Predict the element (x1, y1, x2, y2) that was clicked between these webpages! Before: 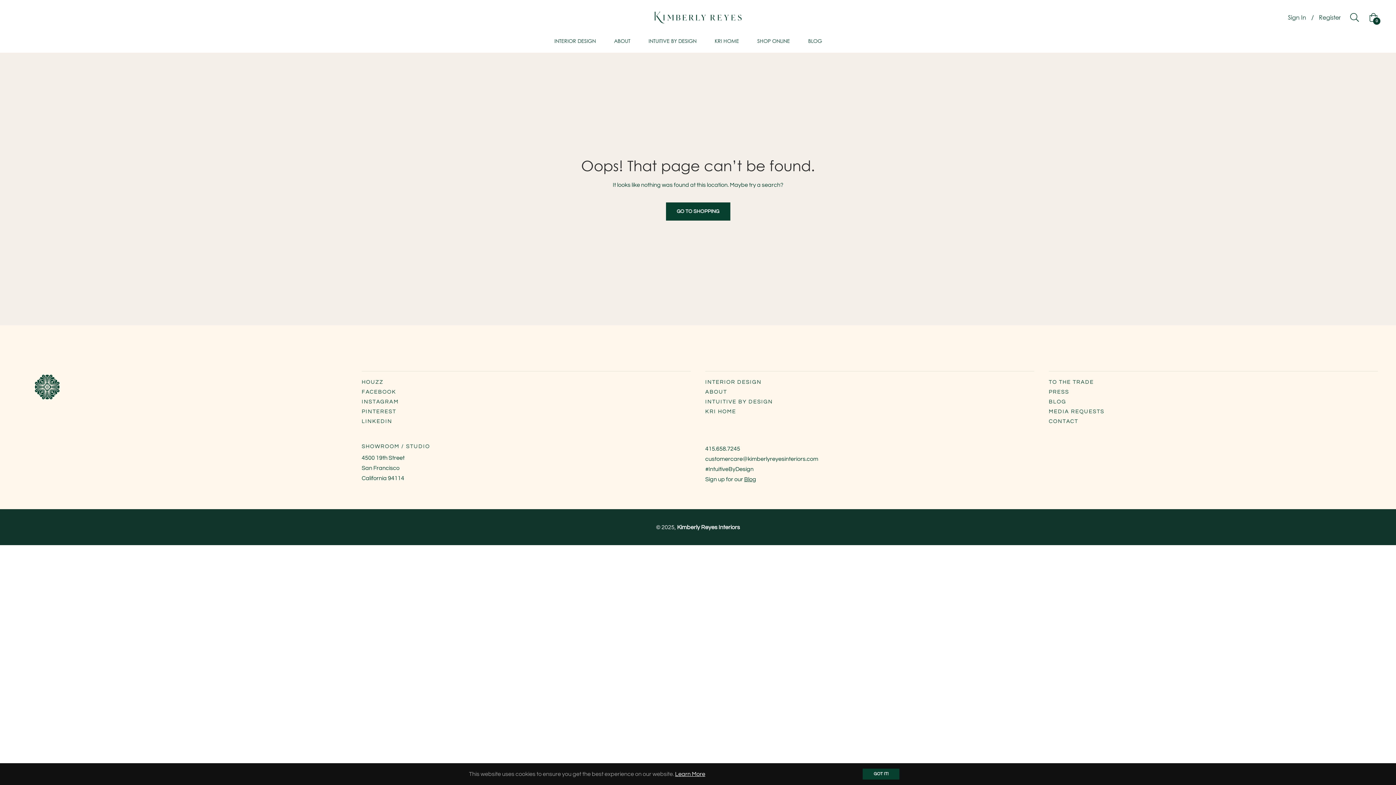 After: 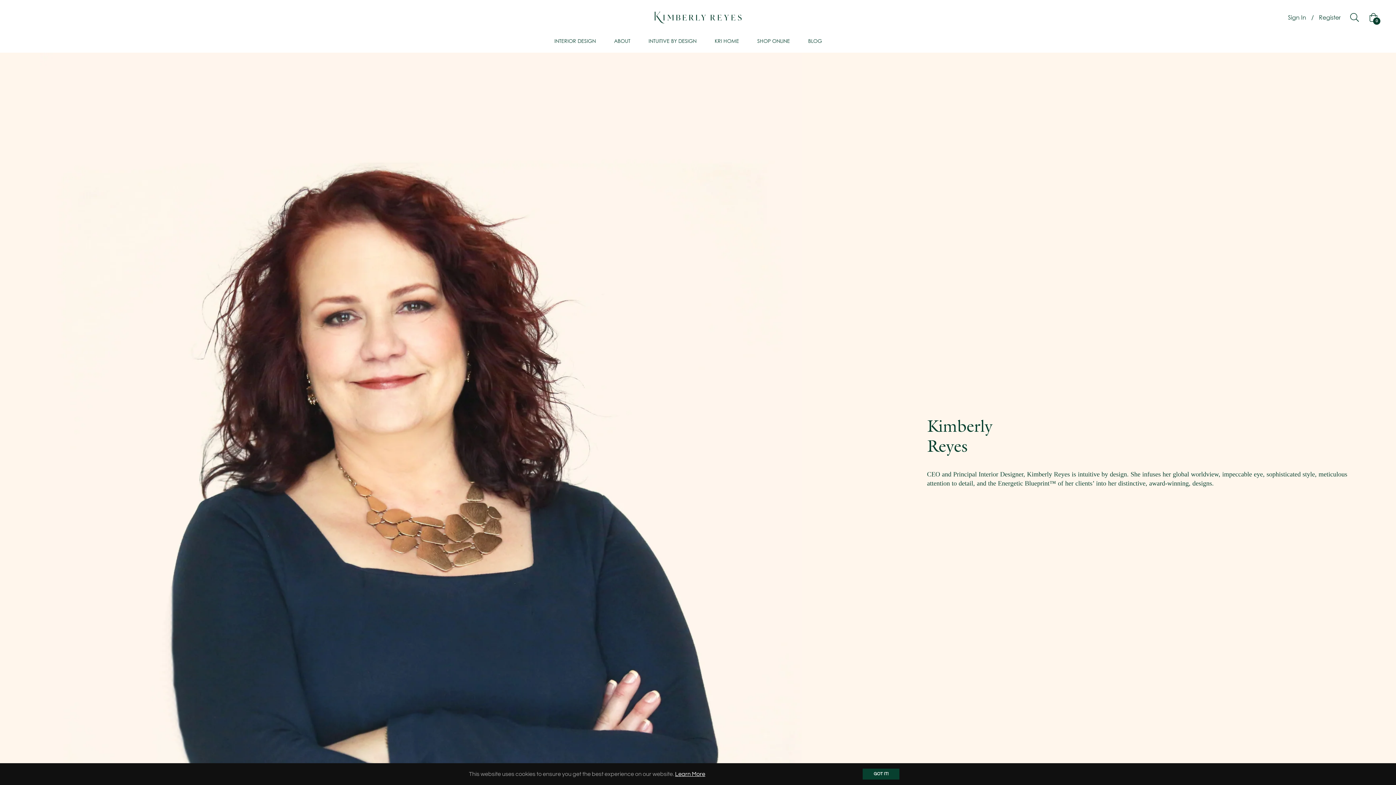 Action: bbox: (705, 389, 727, 394) label: ABOUT